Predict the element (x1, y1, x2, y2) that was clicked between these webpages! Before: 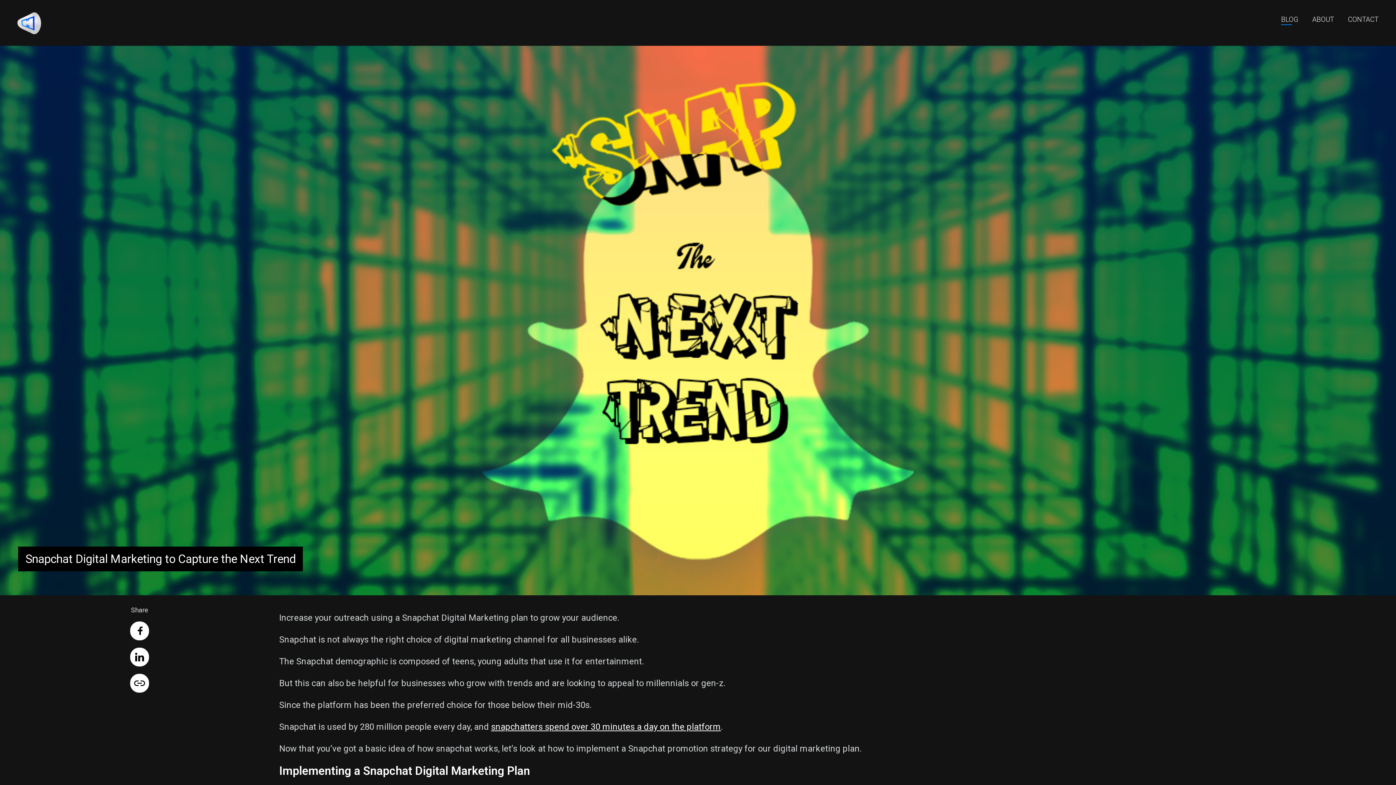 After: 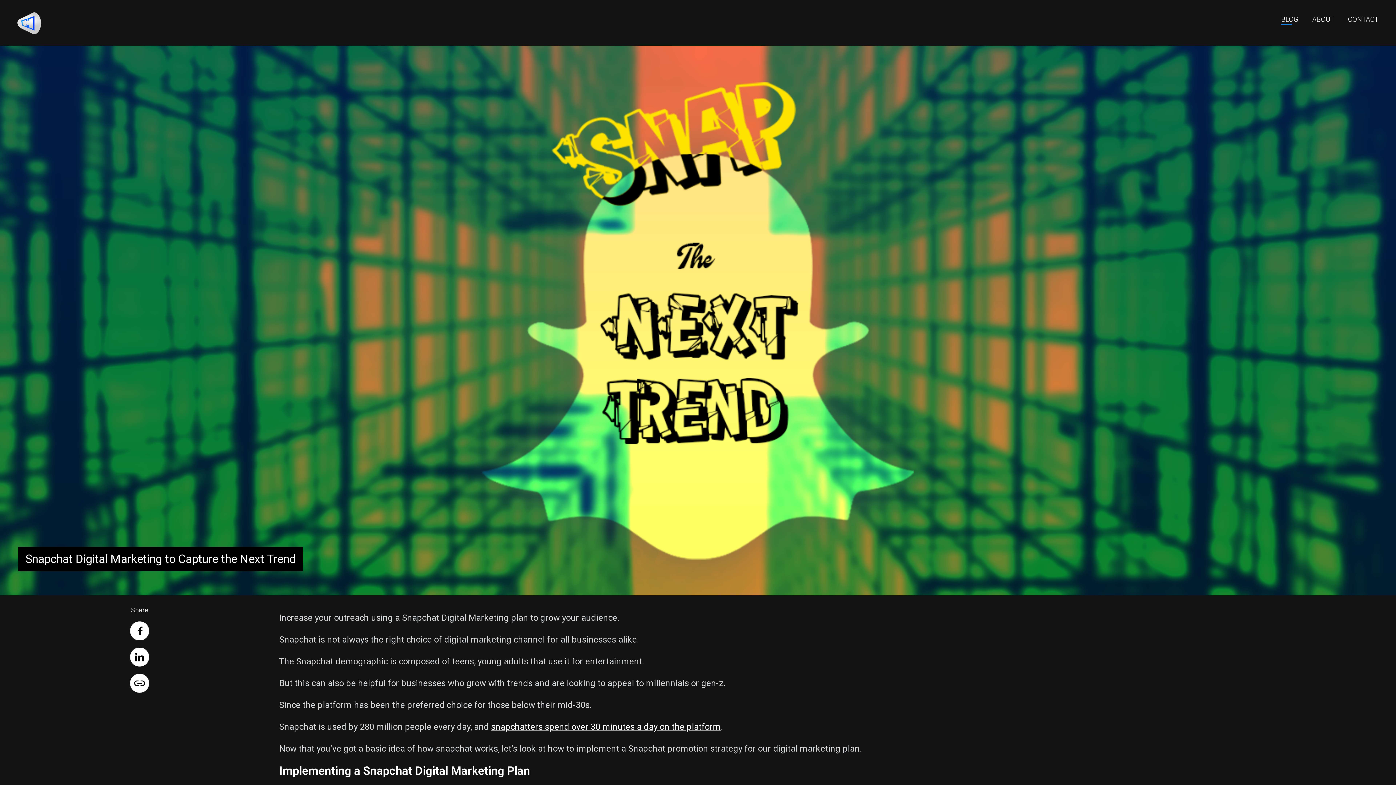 Action: bbox: (130, 621, 149, 640)